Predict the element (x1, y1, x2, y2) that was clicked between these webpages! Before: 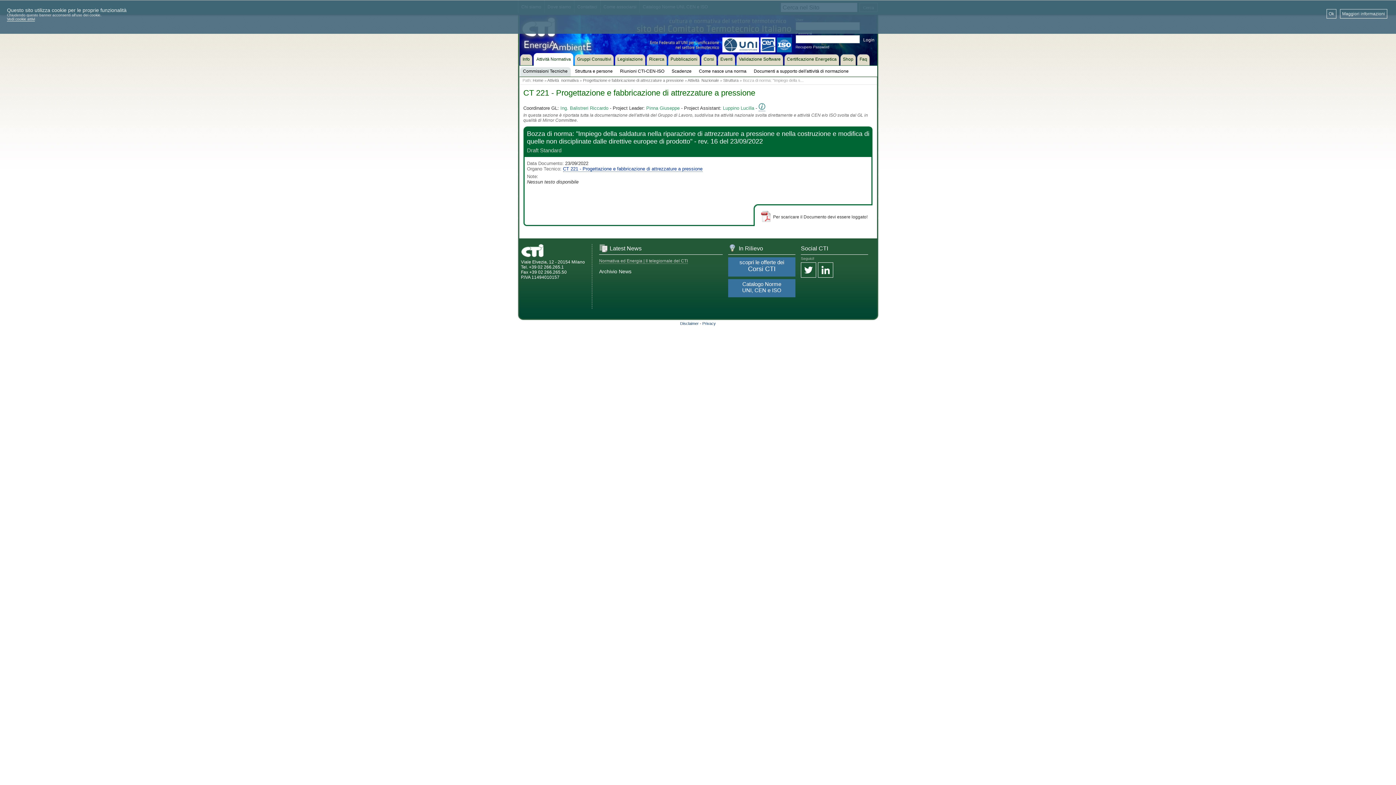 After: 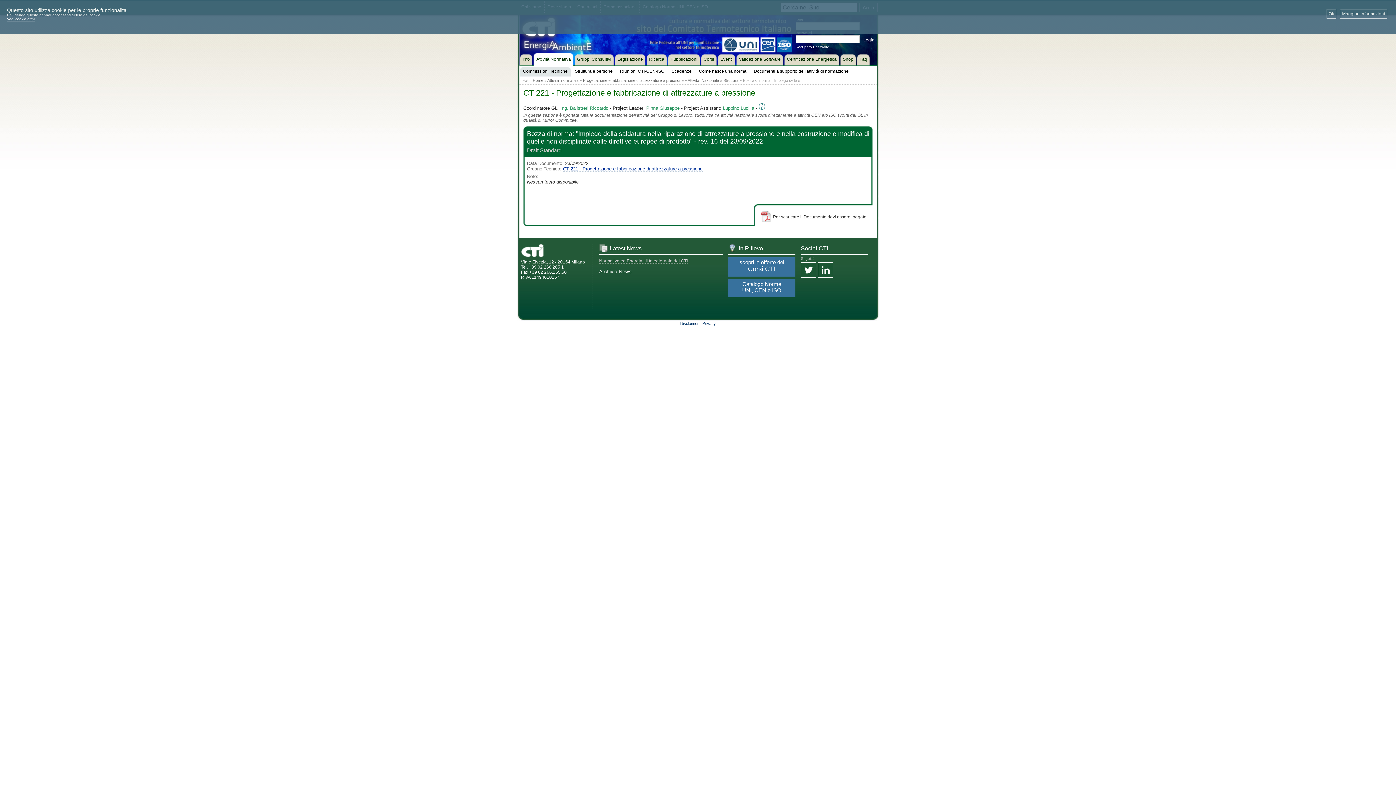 Action: bbox: (801, 262, 816, 278)